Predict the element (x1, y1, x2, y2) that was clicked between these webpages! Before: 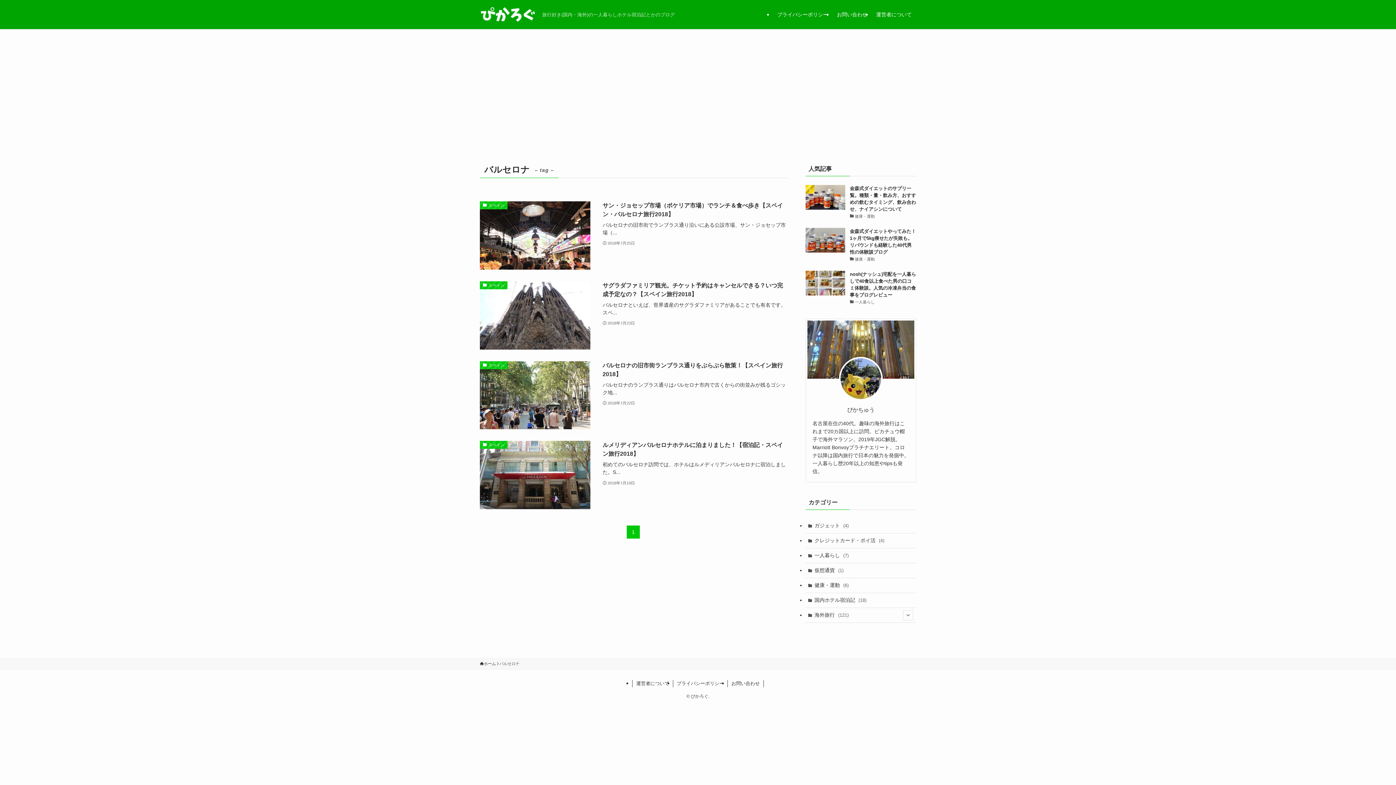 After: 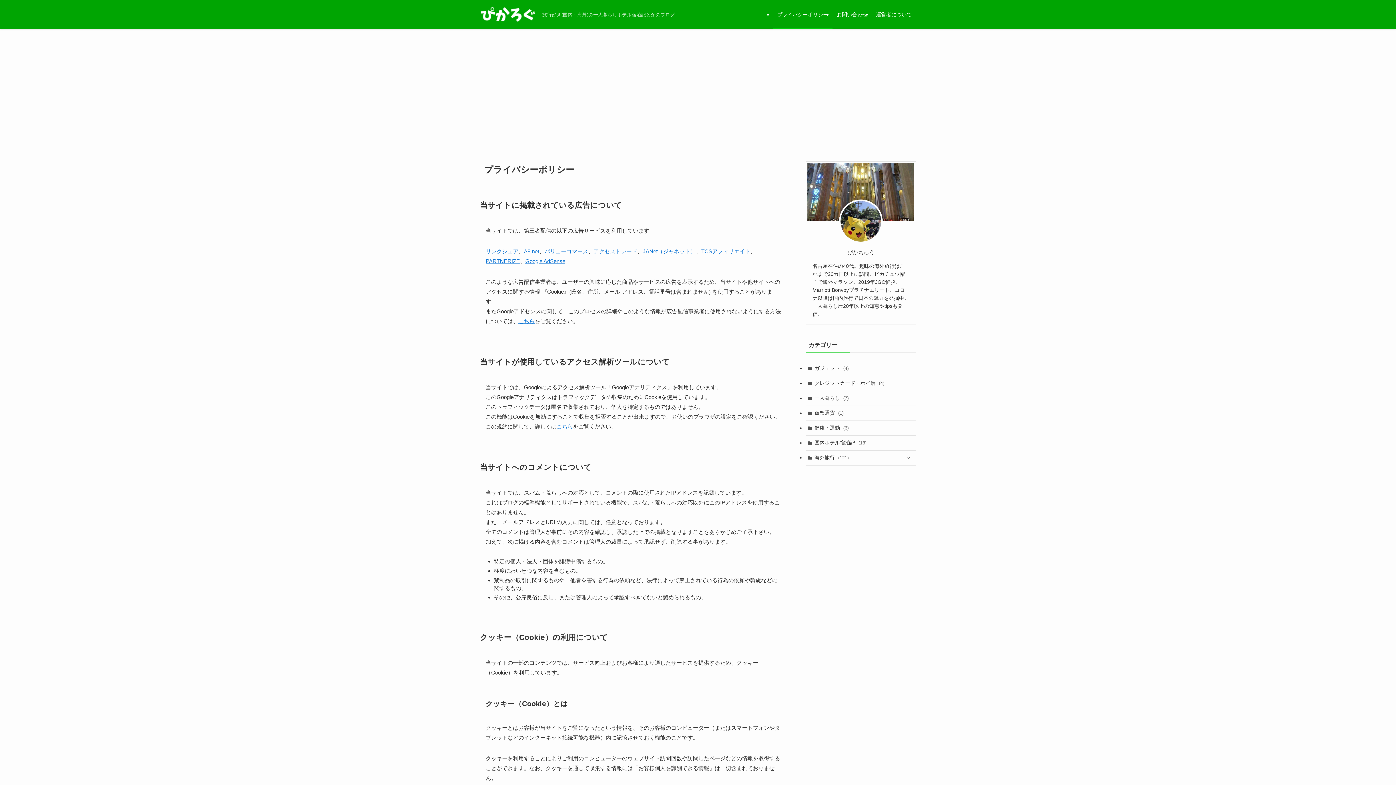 Action: label: プライバシーポリシー bbox: (773, 0, 832, 29)